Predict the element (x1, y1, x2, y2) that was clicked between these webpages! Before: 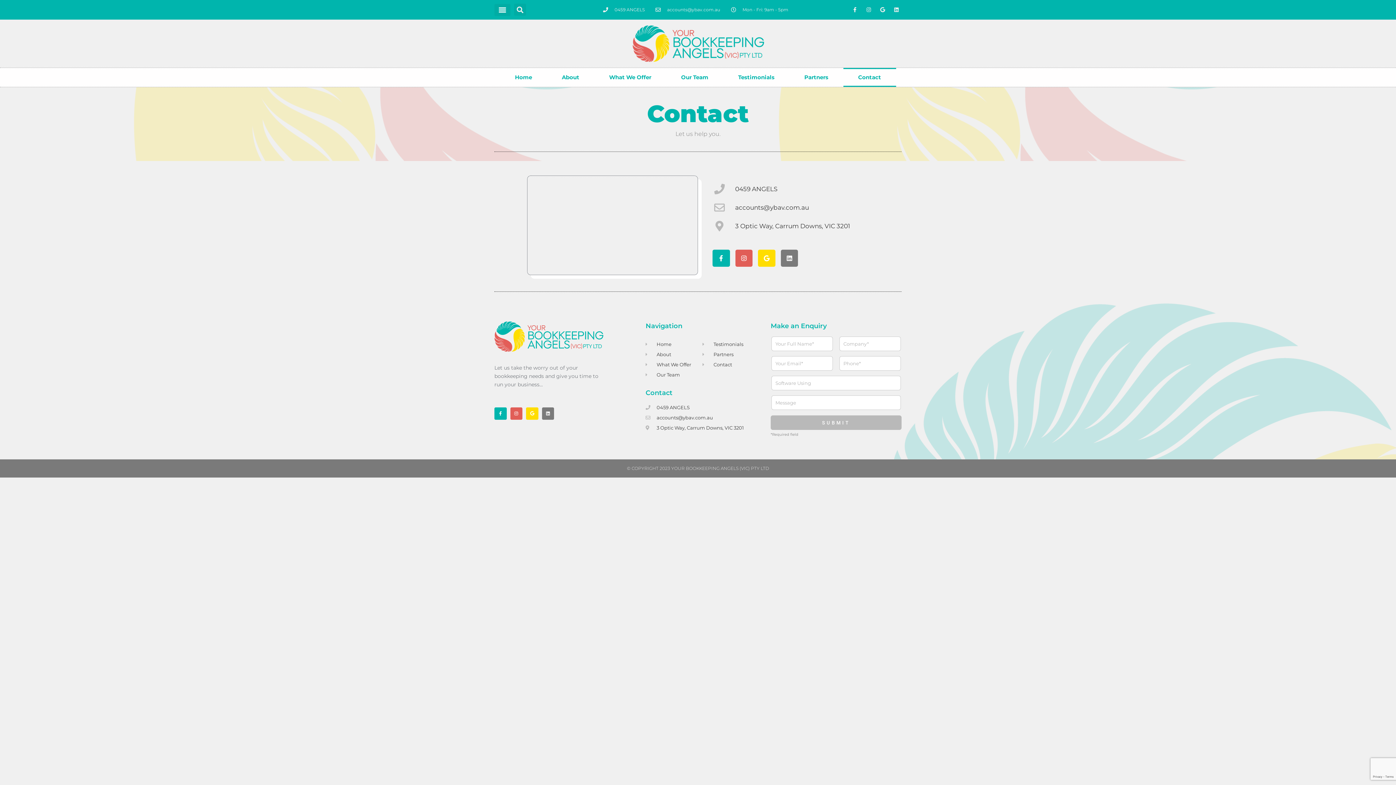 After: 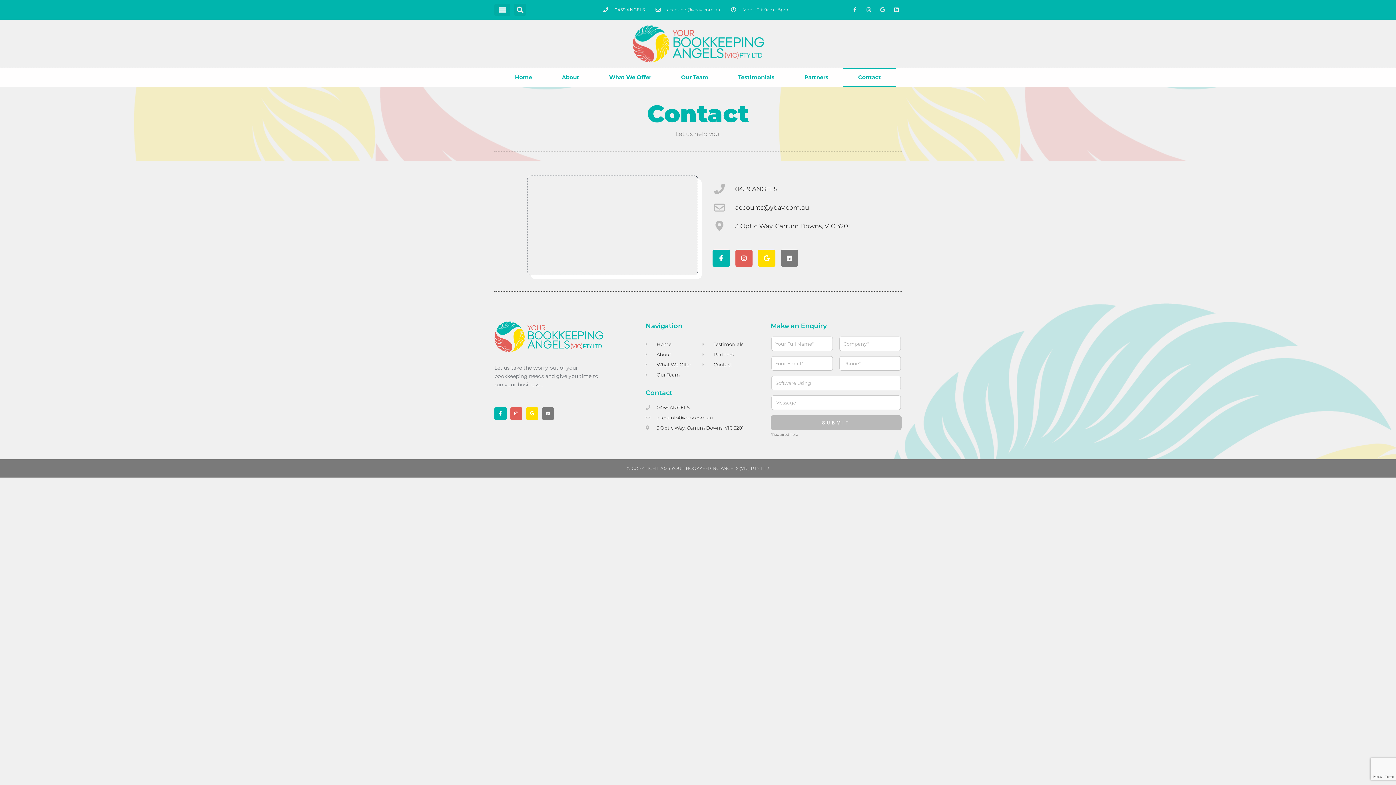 Action: bbox: (877, 4, 887, 14) label: Google